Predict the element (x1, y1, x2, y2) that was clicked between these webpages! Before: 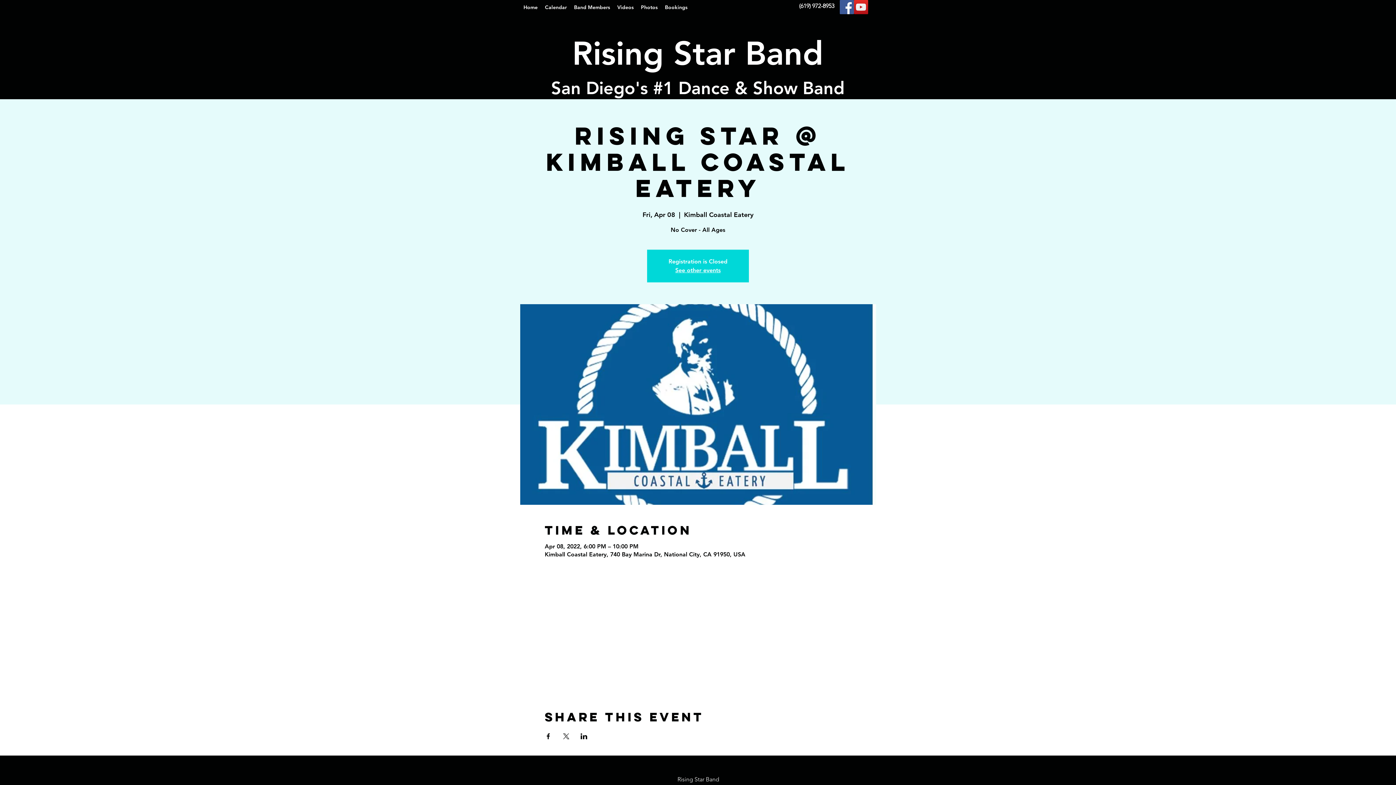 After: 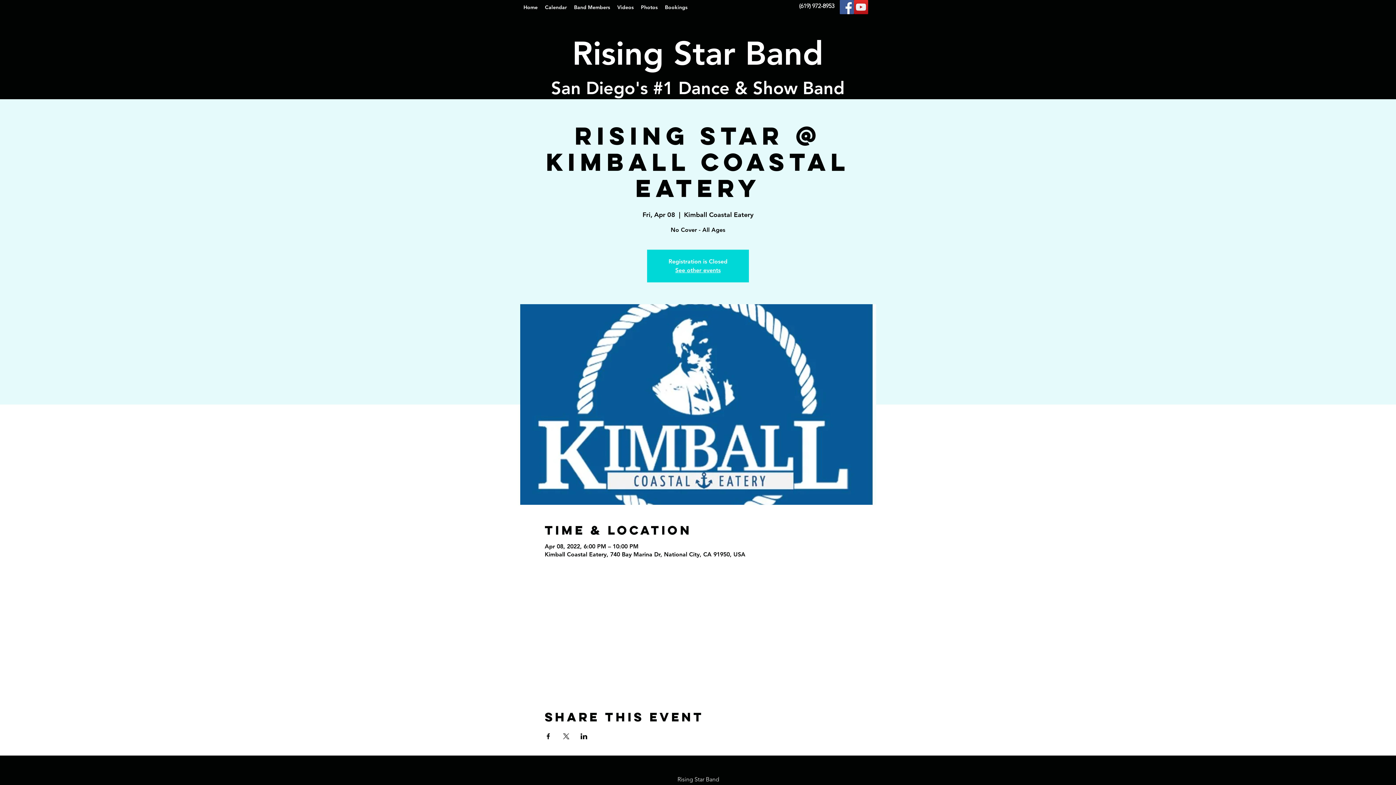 Action: label: YouTube Social  Icon bbox: (854, 0, 868, 14)